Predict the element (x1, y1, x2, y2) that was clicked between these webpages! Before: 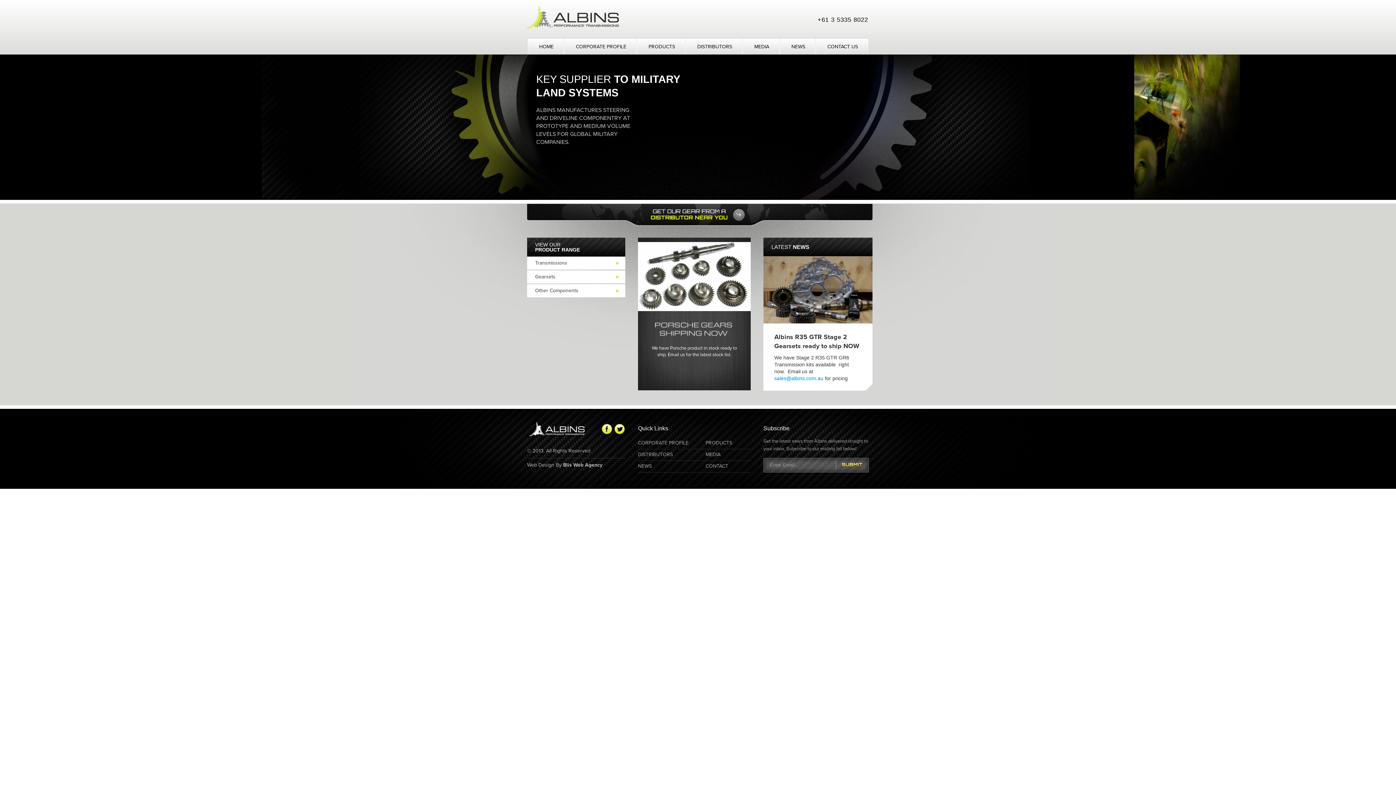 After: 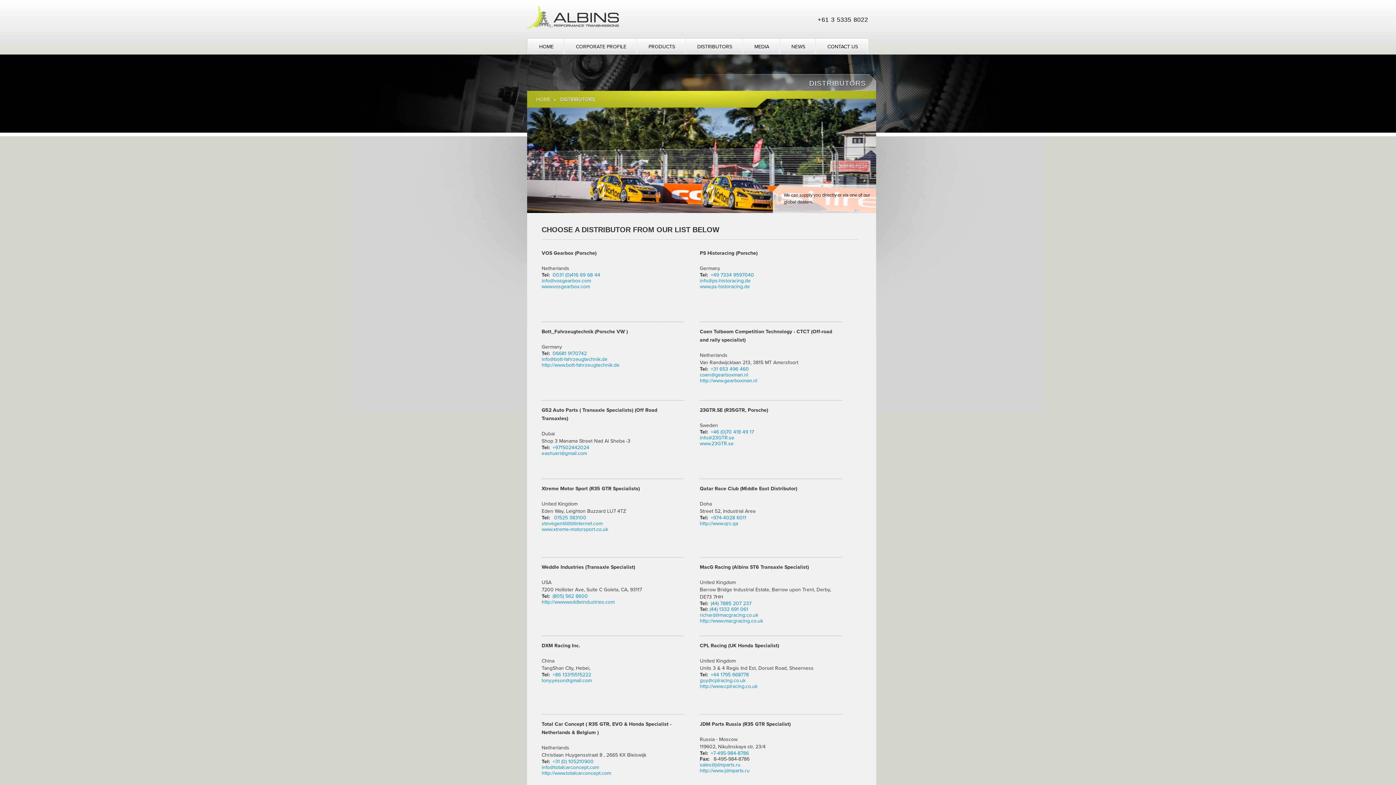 Action: bbox: (650, 205, 749, 222)